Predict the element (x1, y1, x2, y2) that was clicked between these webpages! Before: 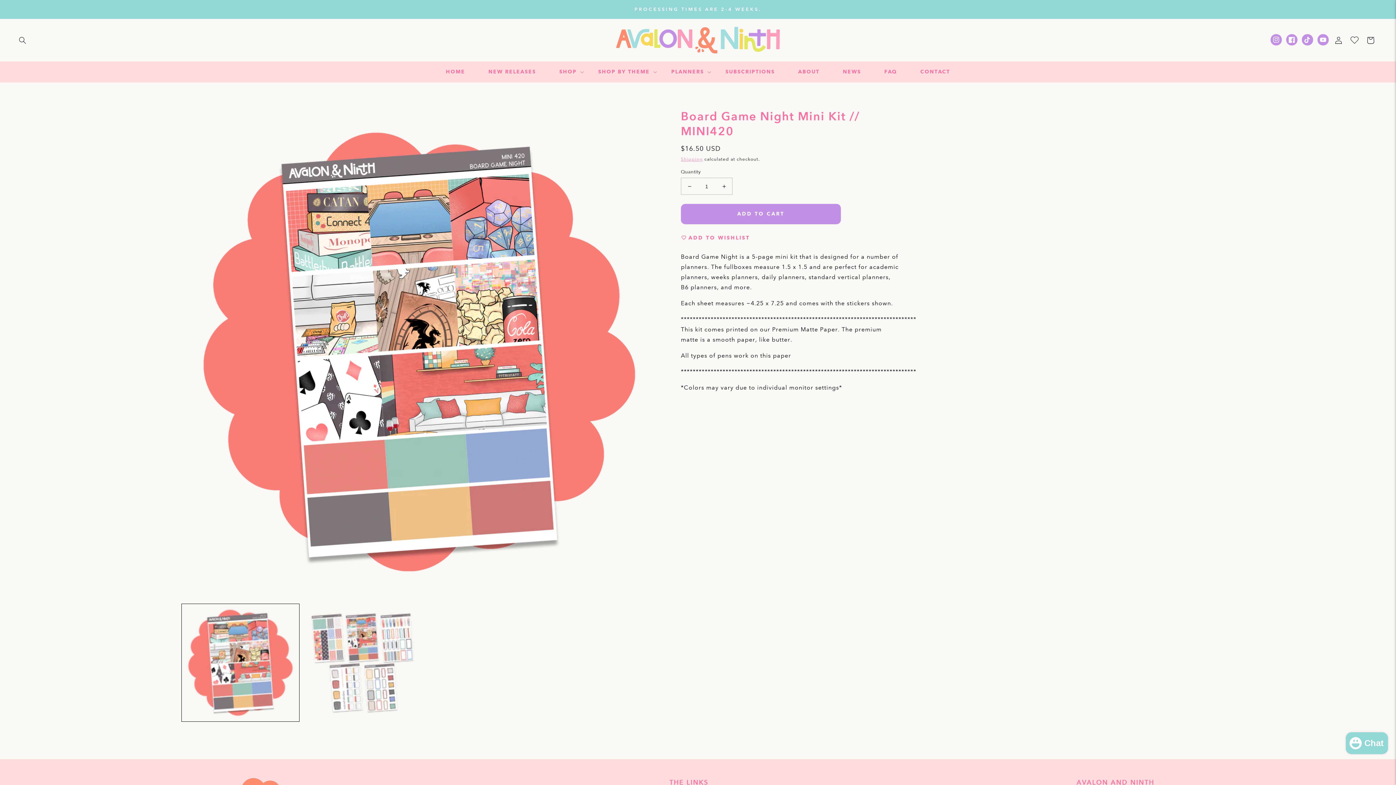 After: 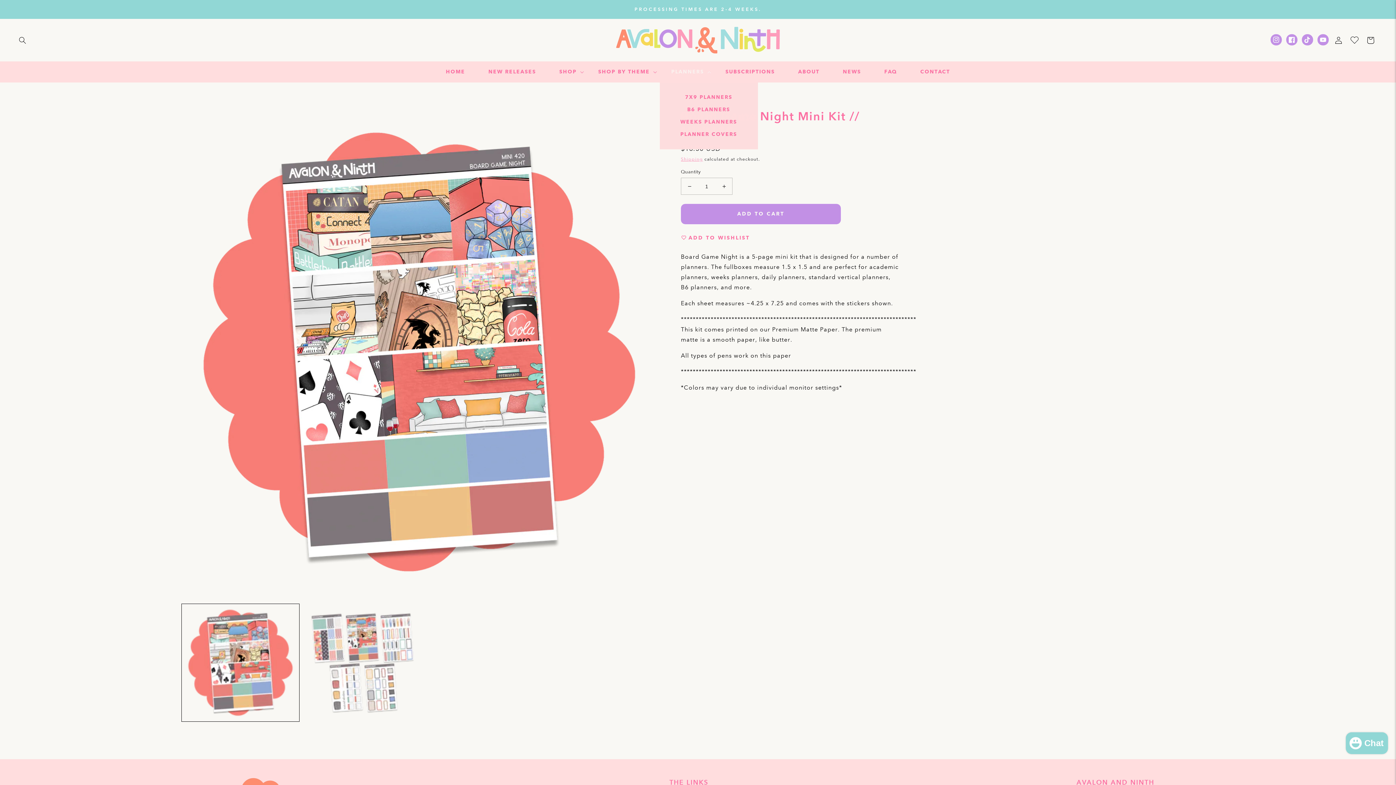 Action: label: PLANNERS bbox: (659, 64, 714, 79)